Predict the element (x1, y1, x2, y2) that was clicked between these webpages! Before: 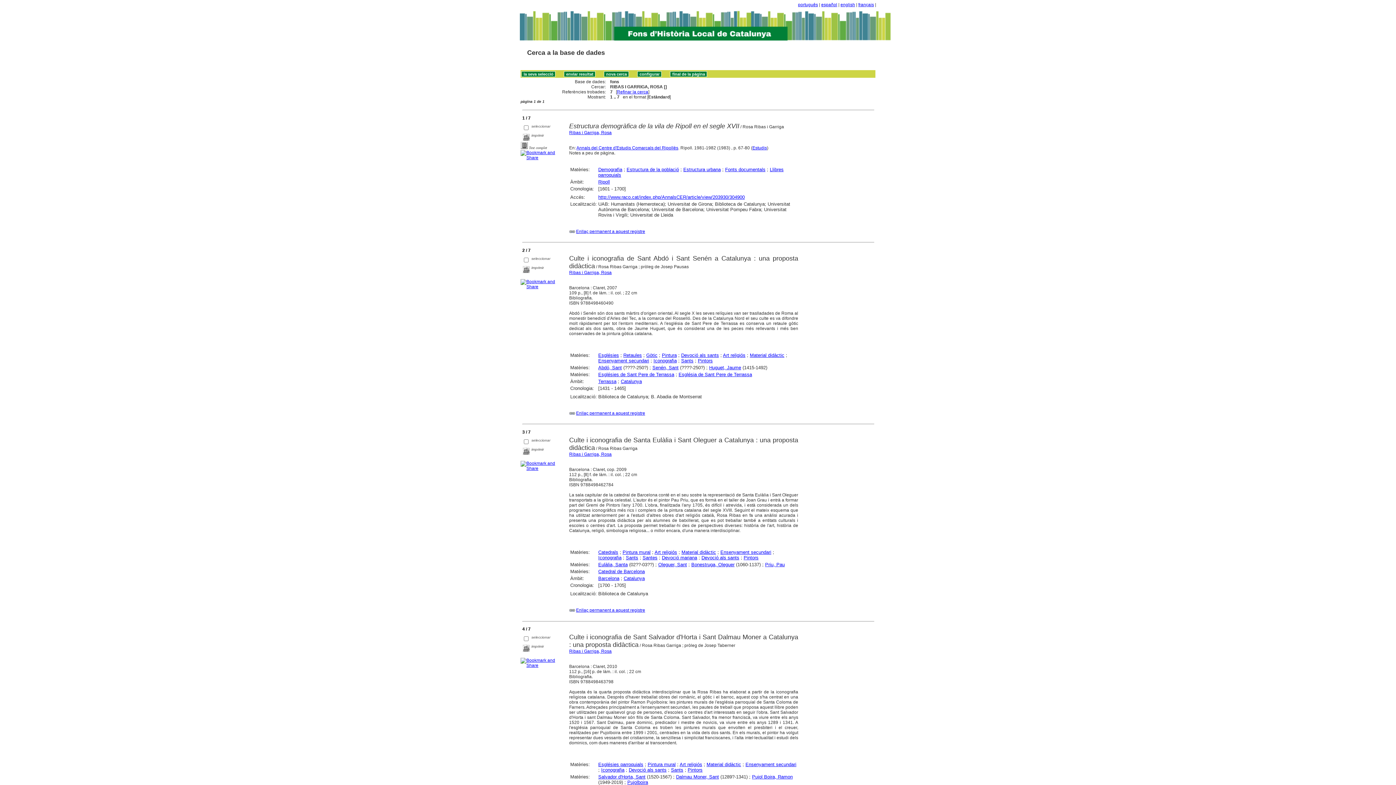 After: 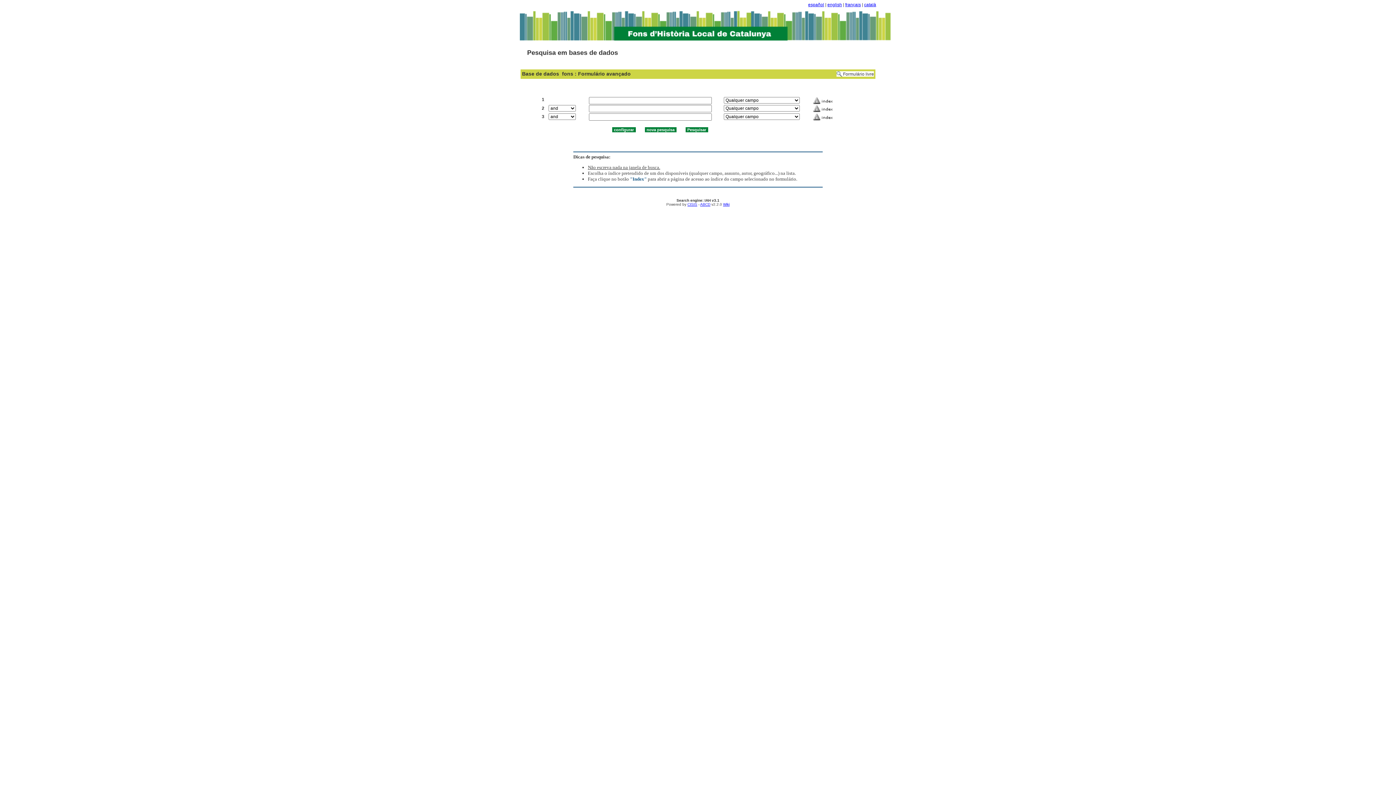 Action: label: português bbox: (798, 2, 818, 7)